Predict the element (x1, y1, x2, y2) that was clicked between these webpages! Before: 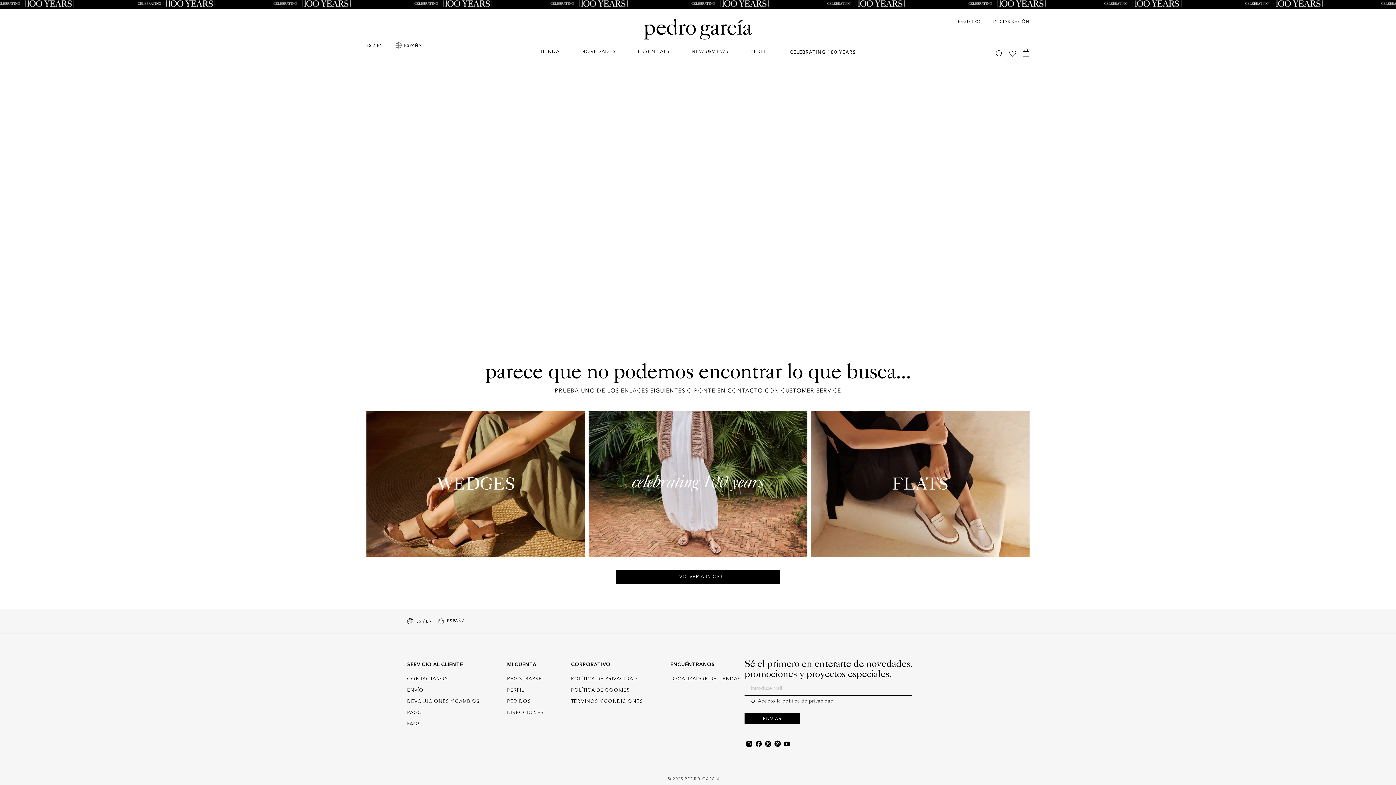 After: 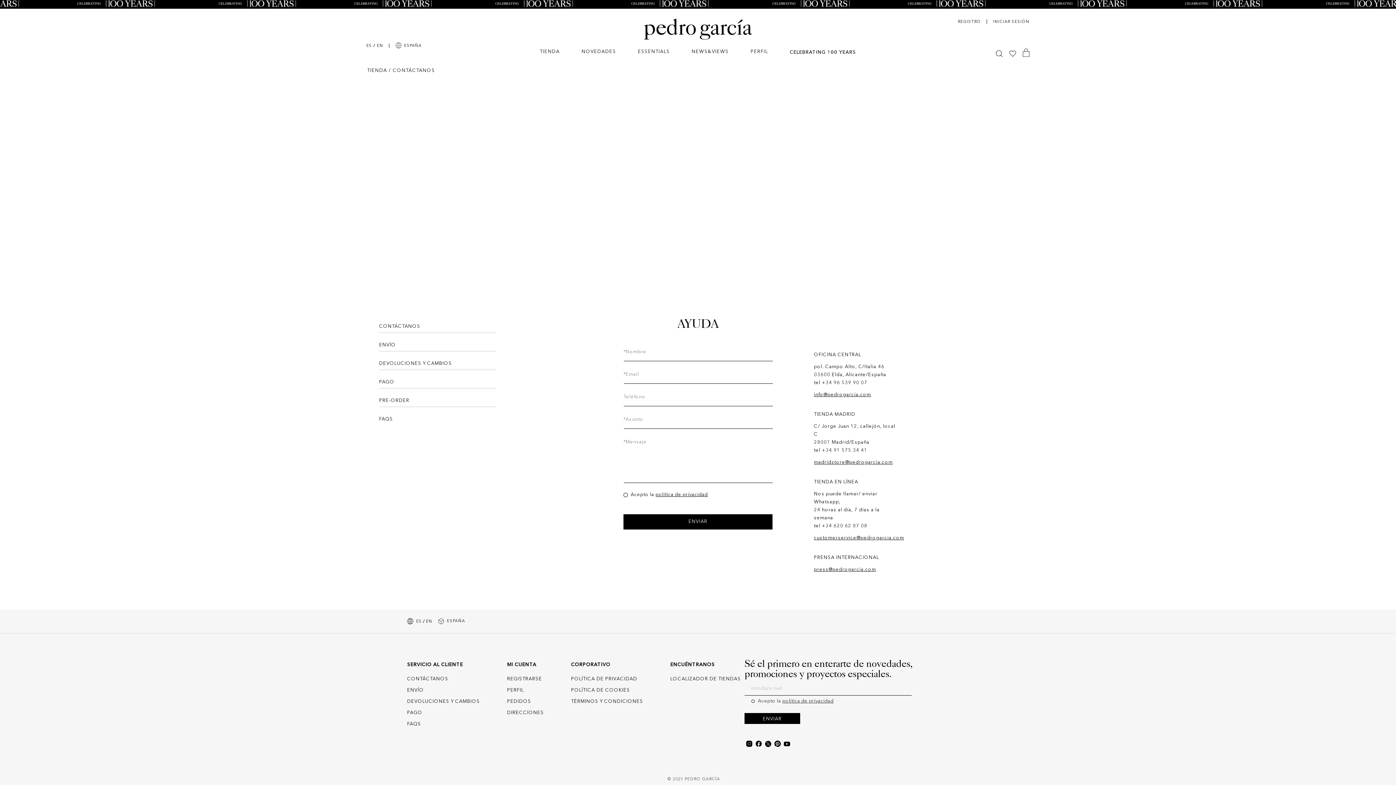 Action: bbox: (781, 388, 841, 394) label: CUSTOMER SERVICE